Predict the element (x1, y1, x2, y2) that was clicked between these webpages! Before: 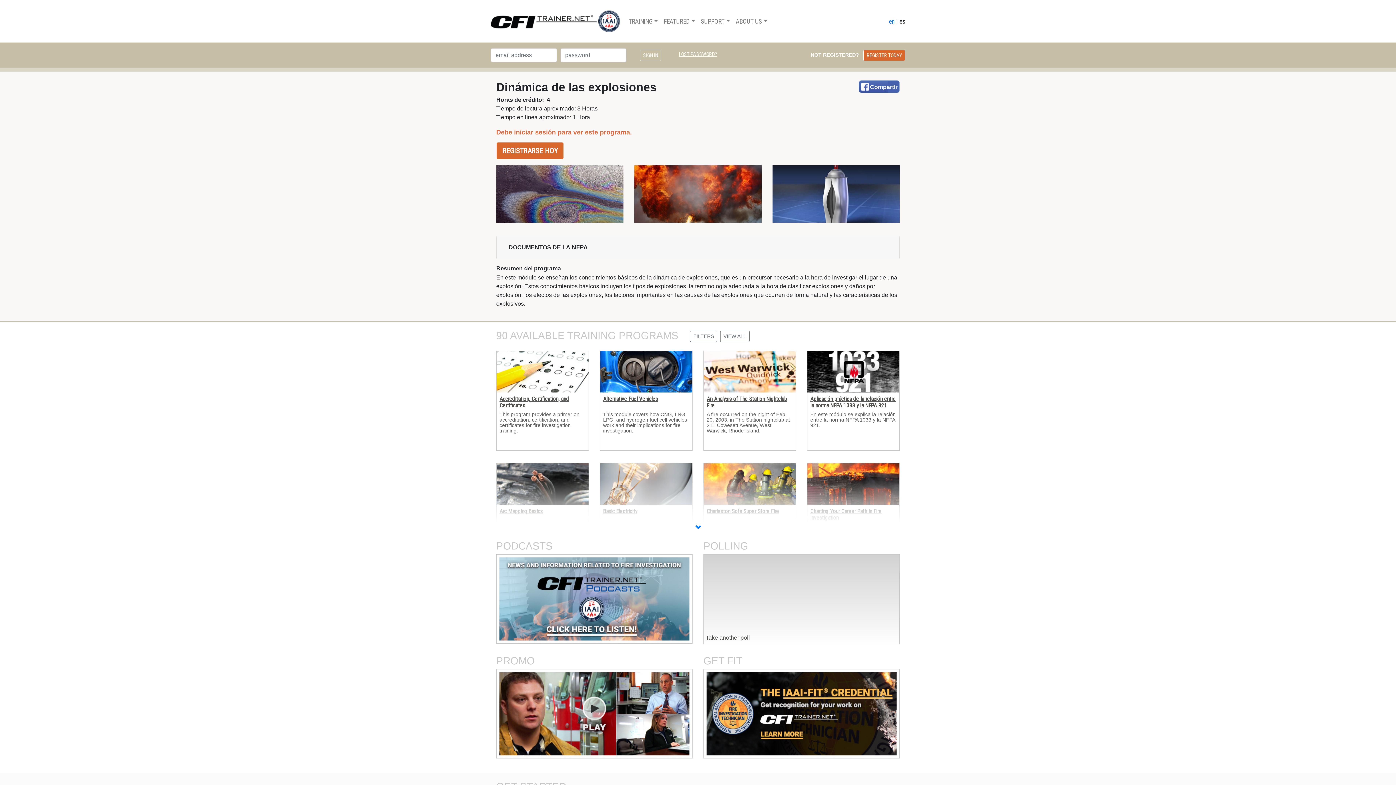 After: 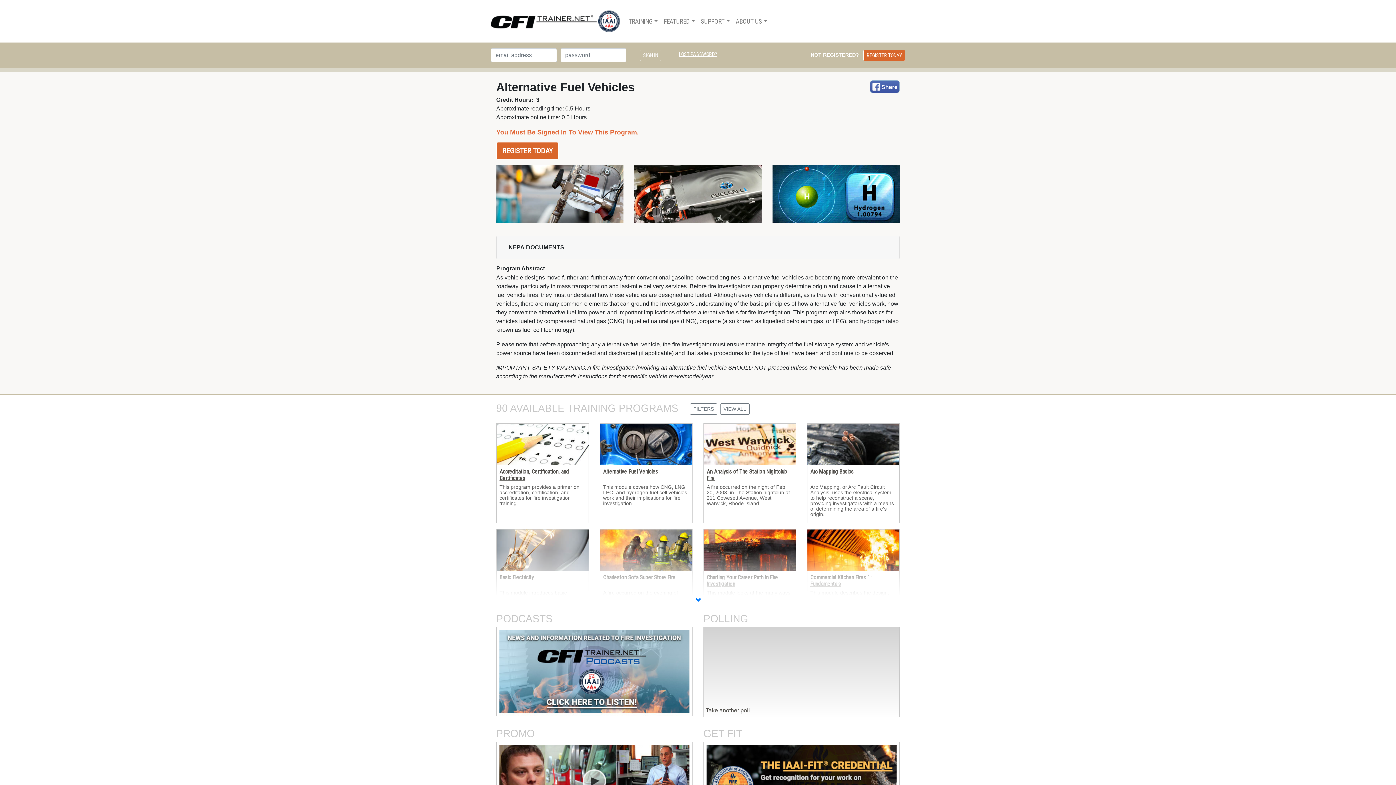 Action: bbox: (603, 395, 658, 402) label: Alternative Fuel Vehicles